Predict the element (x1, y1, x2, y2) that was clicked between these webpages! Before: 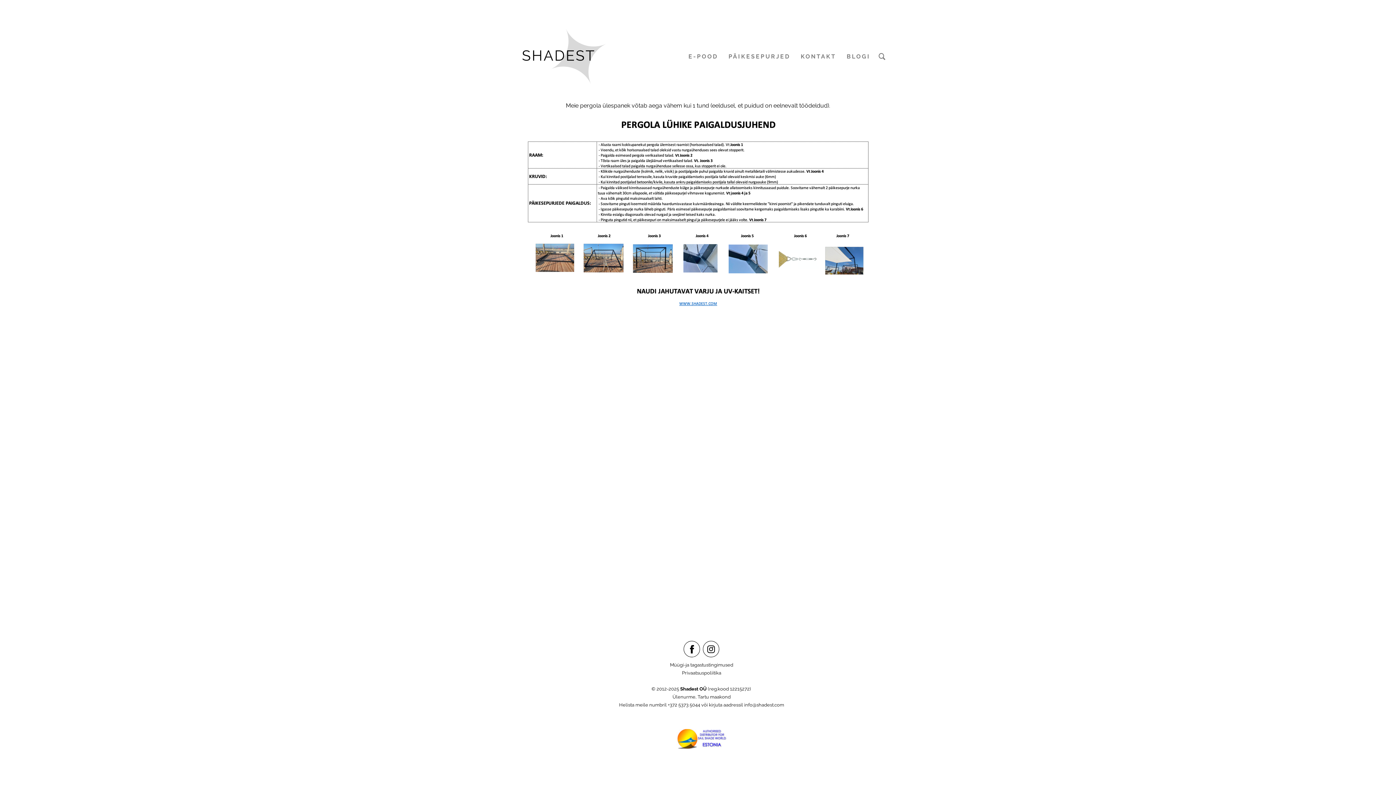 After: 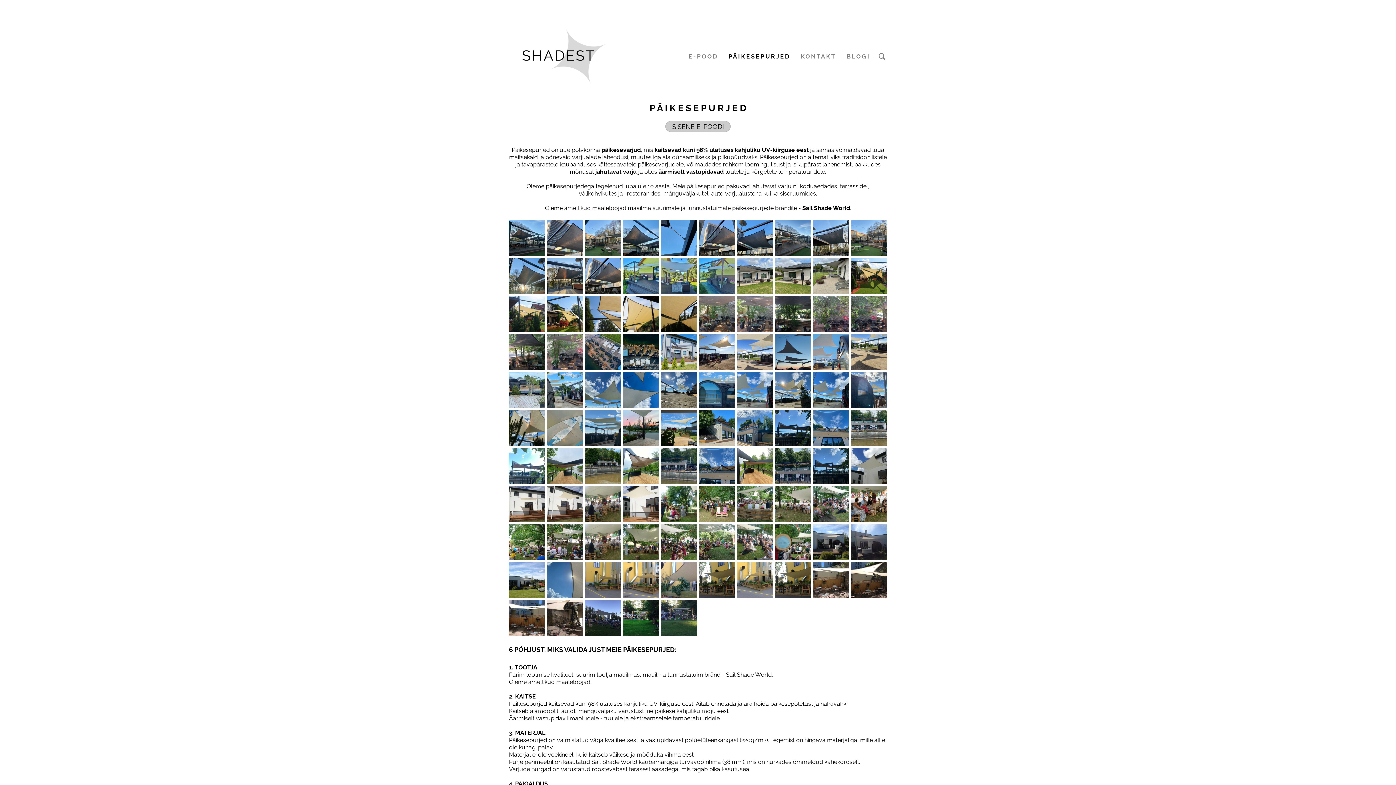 Action: label: PÄIKESEPURJED bbox: (726, 51, 792, 61)